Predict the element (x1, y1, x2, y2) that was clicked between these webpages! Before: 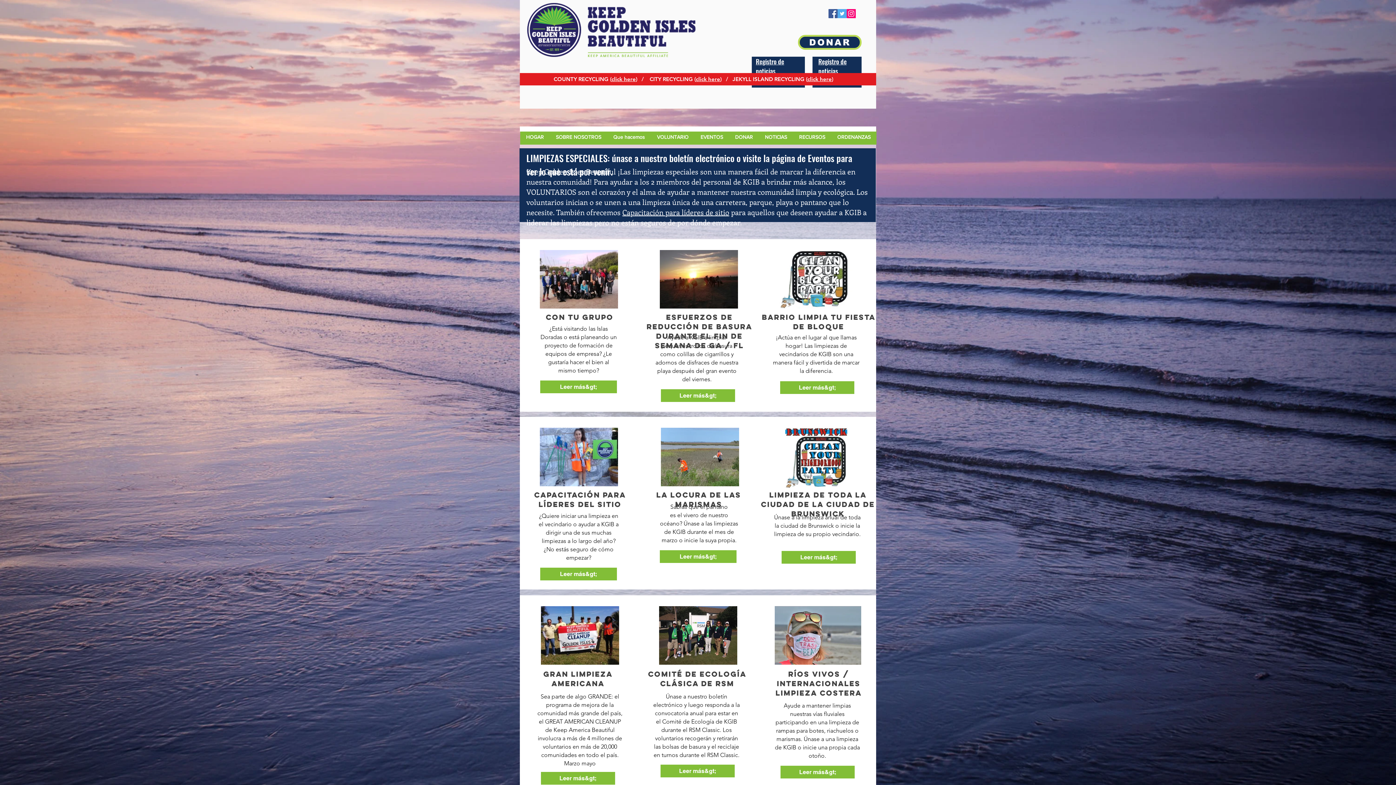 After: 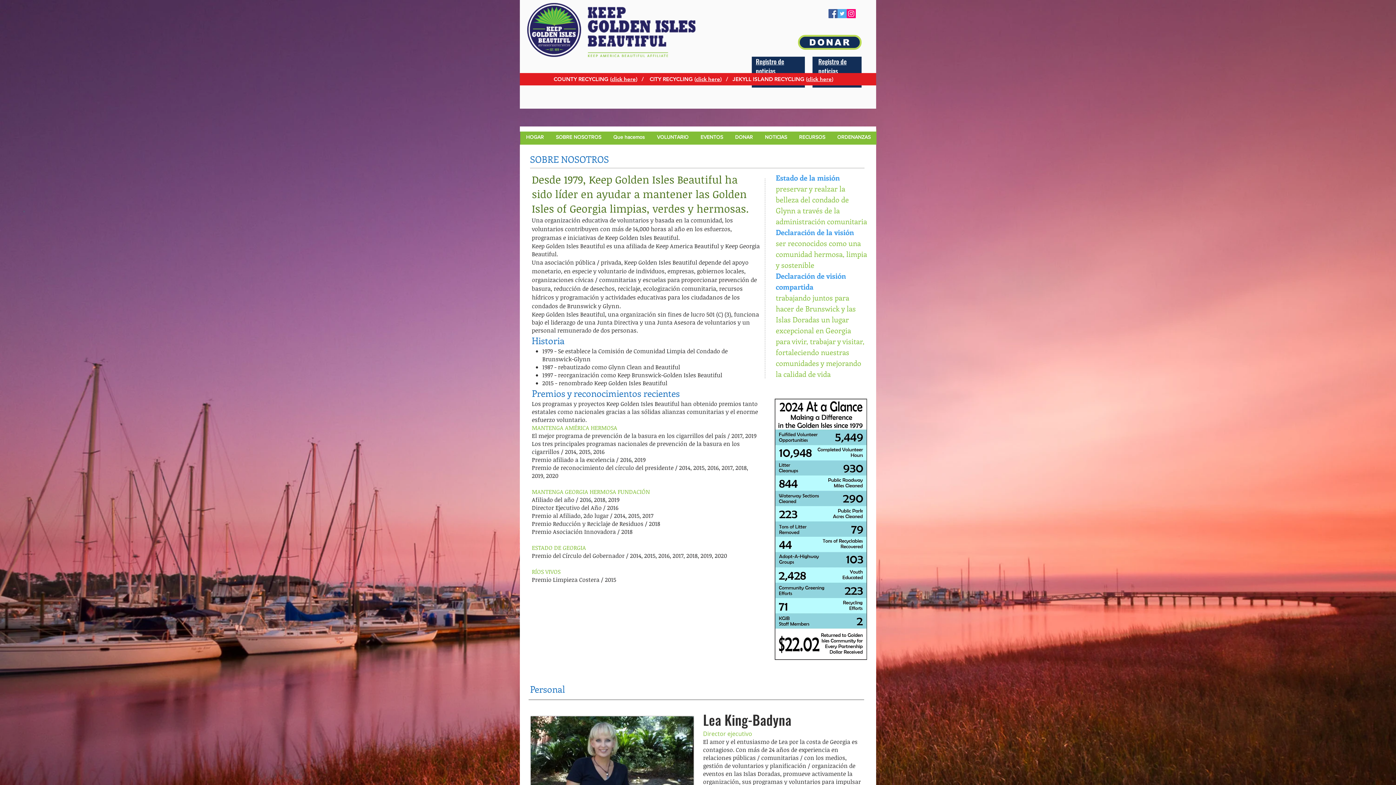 Action: bbox: (549, 129, 607, 144) label: SOBRE NOSOTROS